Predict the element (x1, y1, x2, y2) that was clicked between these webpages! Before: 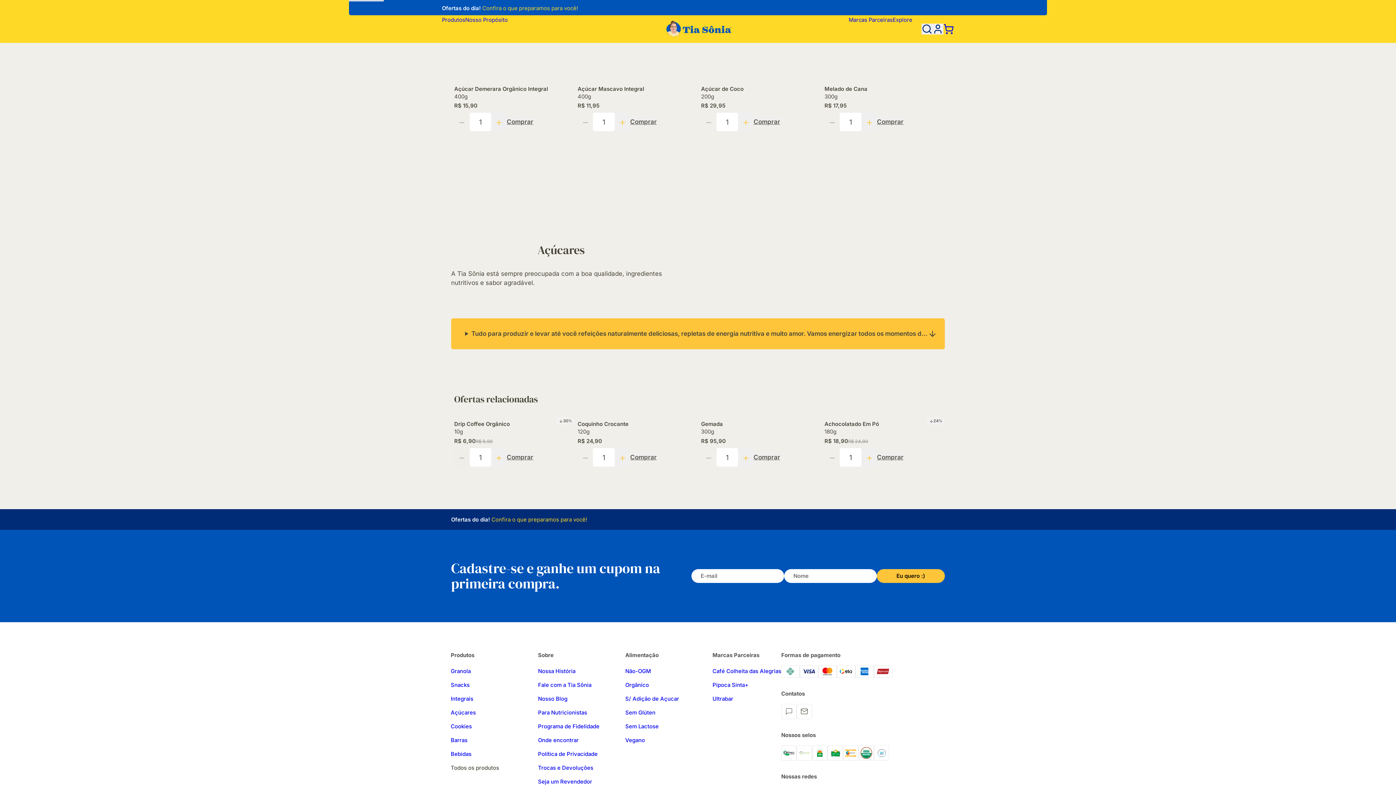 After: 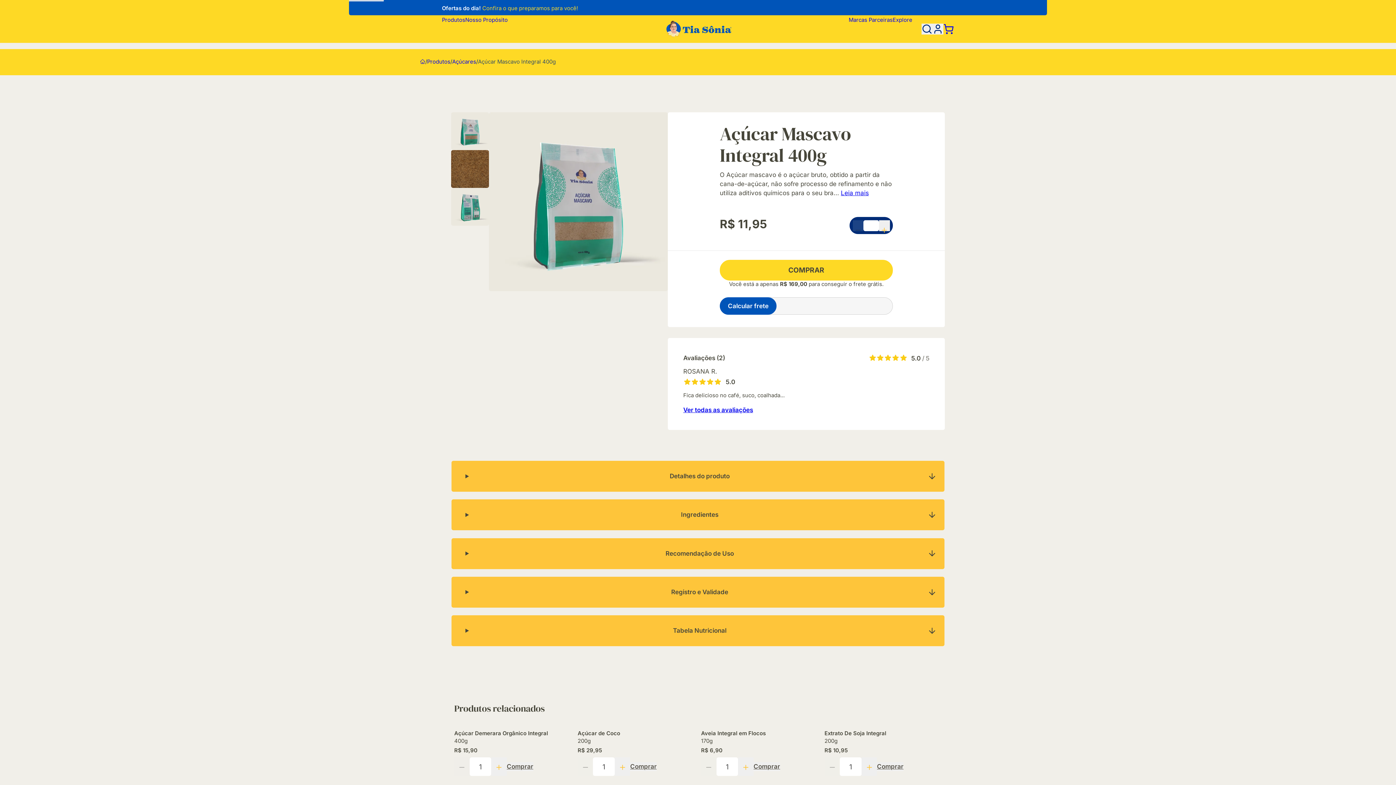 Action: bbox: (577, 79, 695, 109) label: Açúcar Mascavo Integral
400g
R$ 11,95